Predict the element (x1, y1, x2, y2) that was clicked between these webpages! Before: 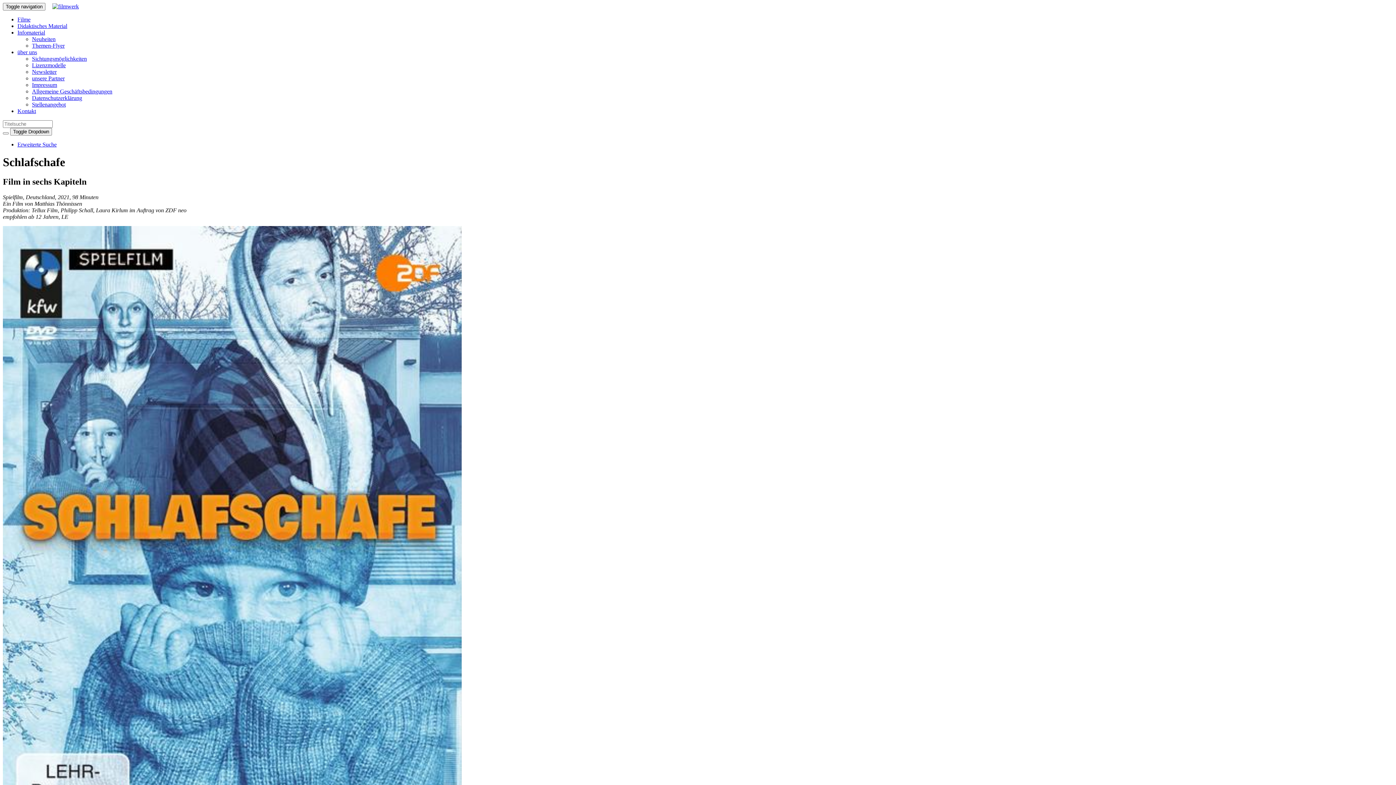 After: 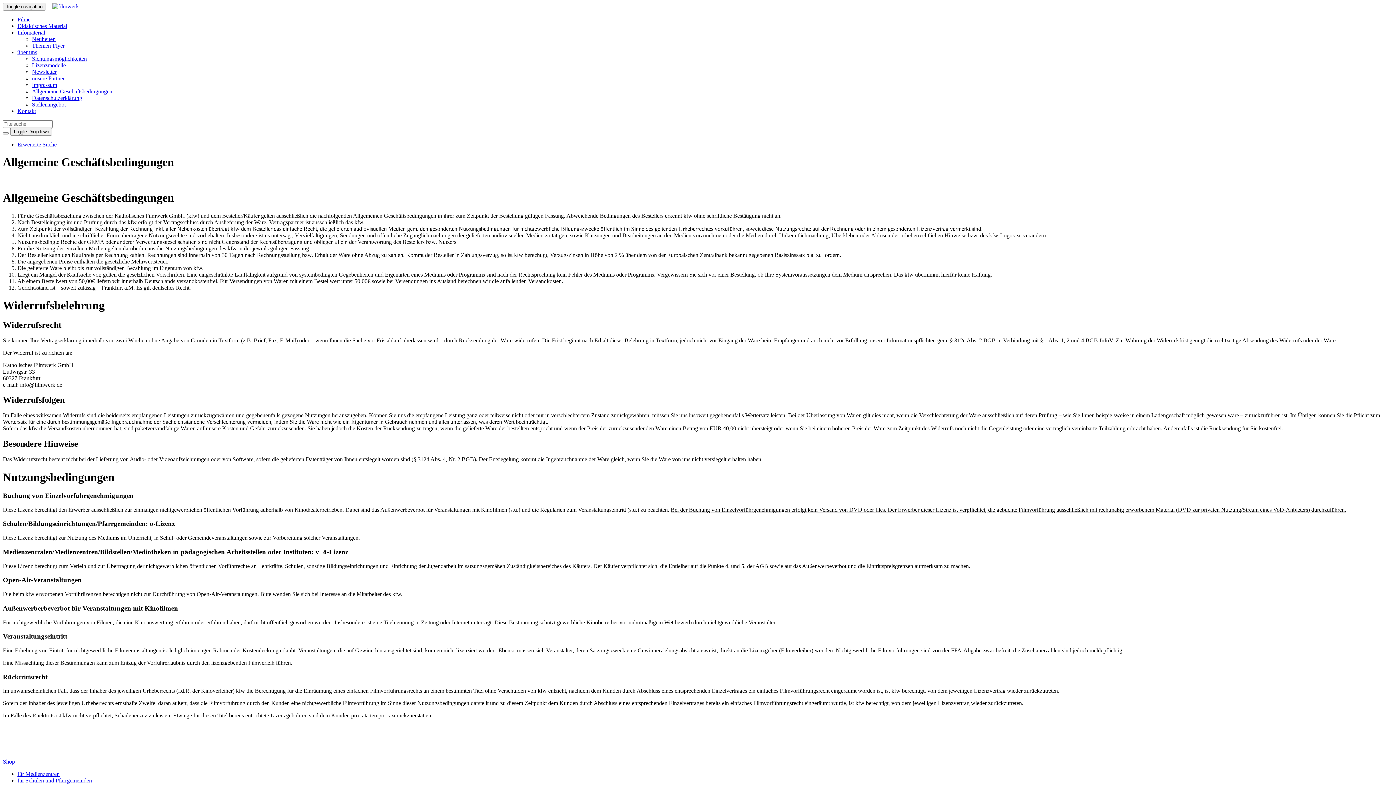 Action: label: Allgemeine Geschäftsbedingungen bbox: (32, 88, 112, 94)